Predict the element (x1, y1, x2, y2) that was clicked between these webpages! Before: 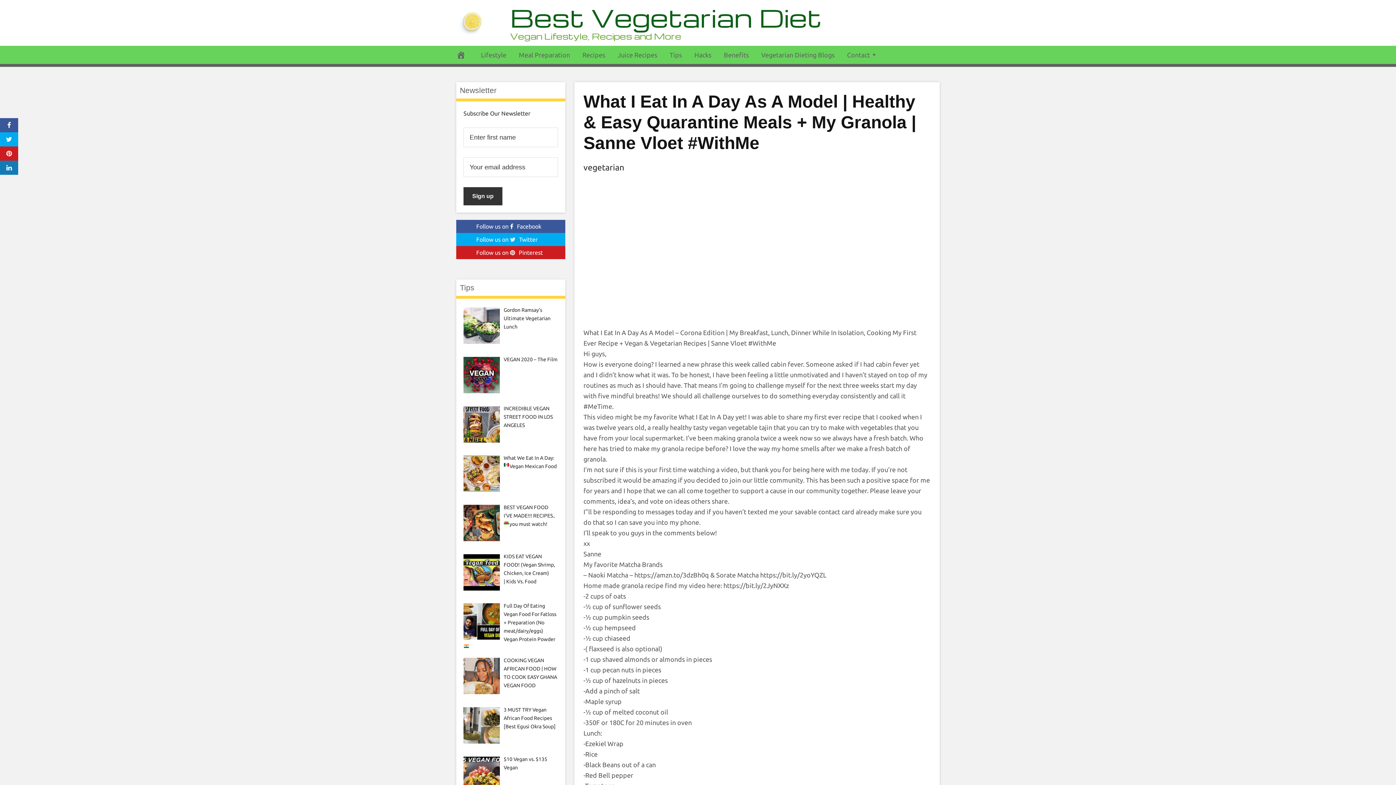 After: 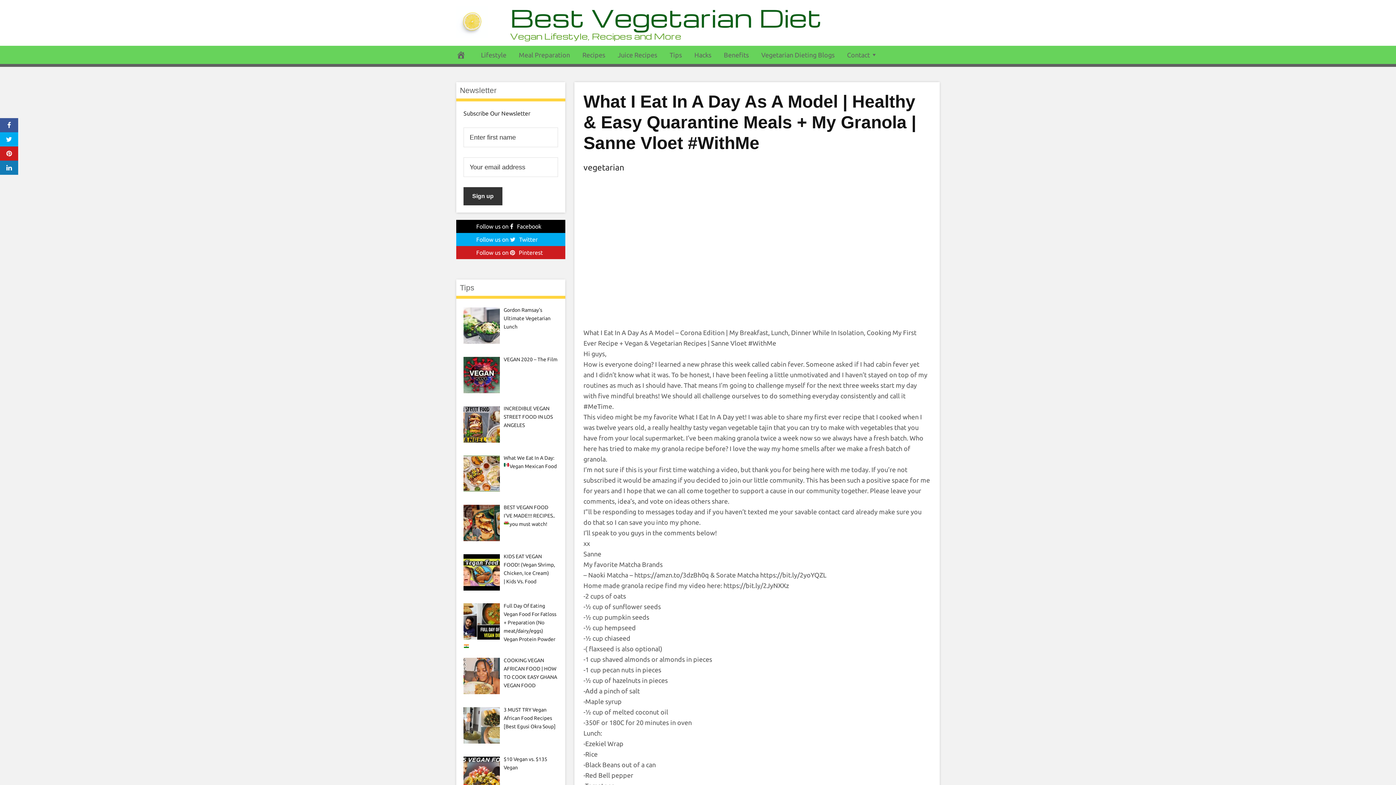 Action: label: Follow us on Facebook bbox: (456, 220, 565, 233)